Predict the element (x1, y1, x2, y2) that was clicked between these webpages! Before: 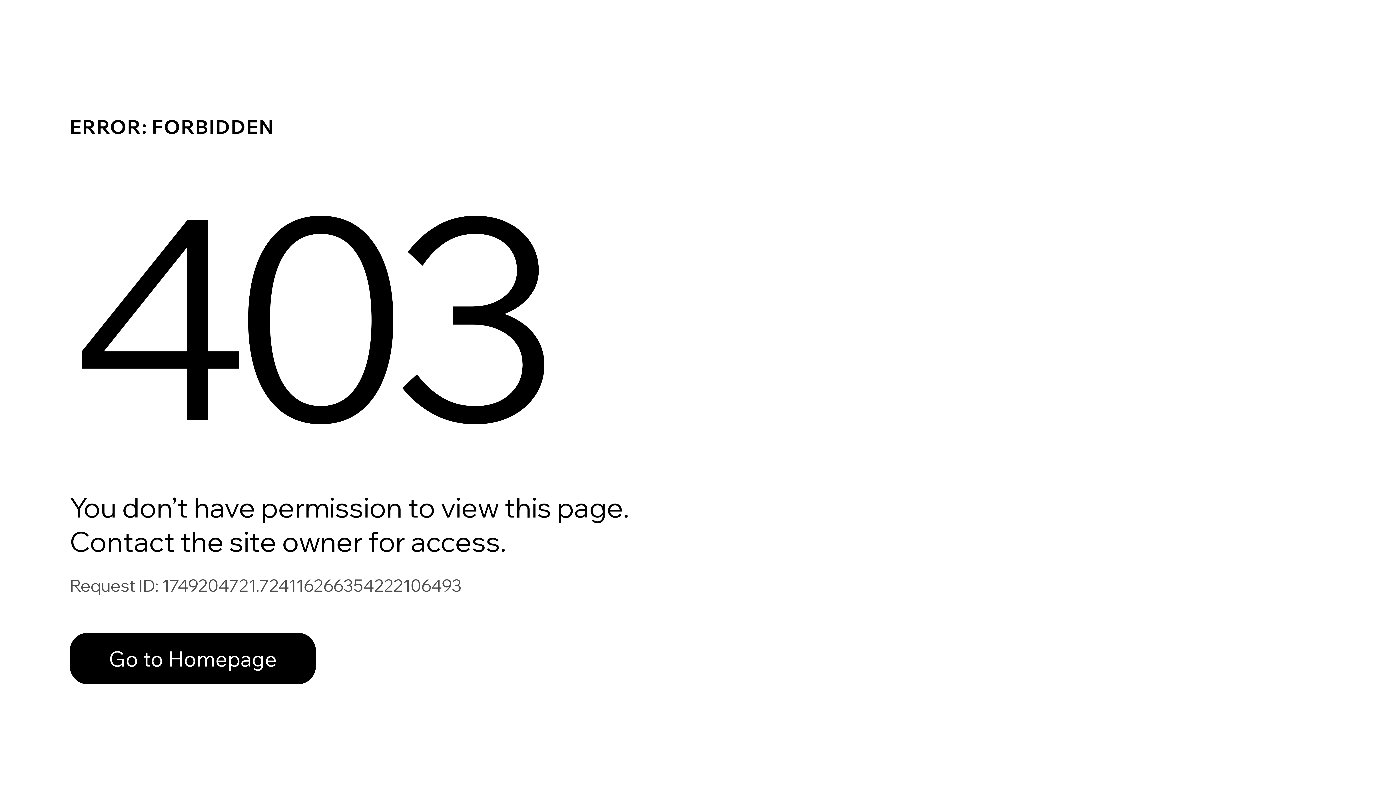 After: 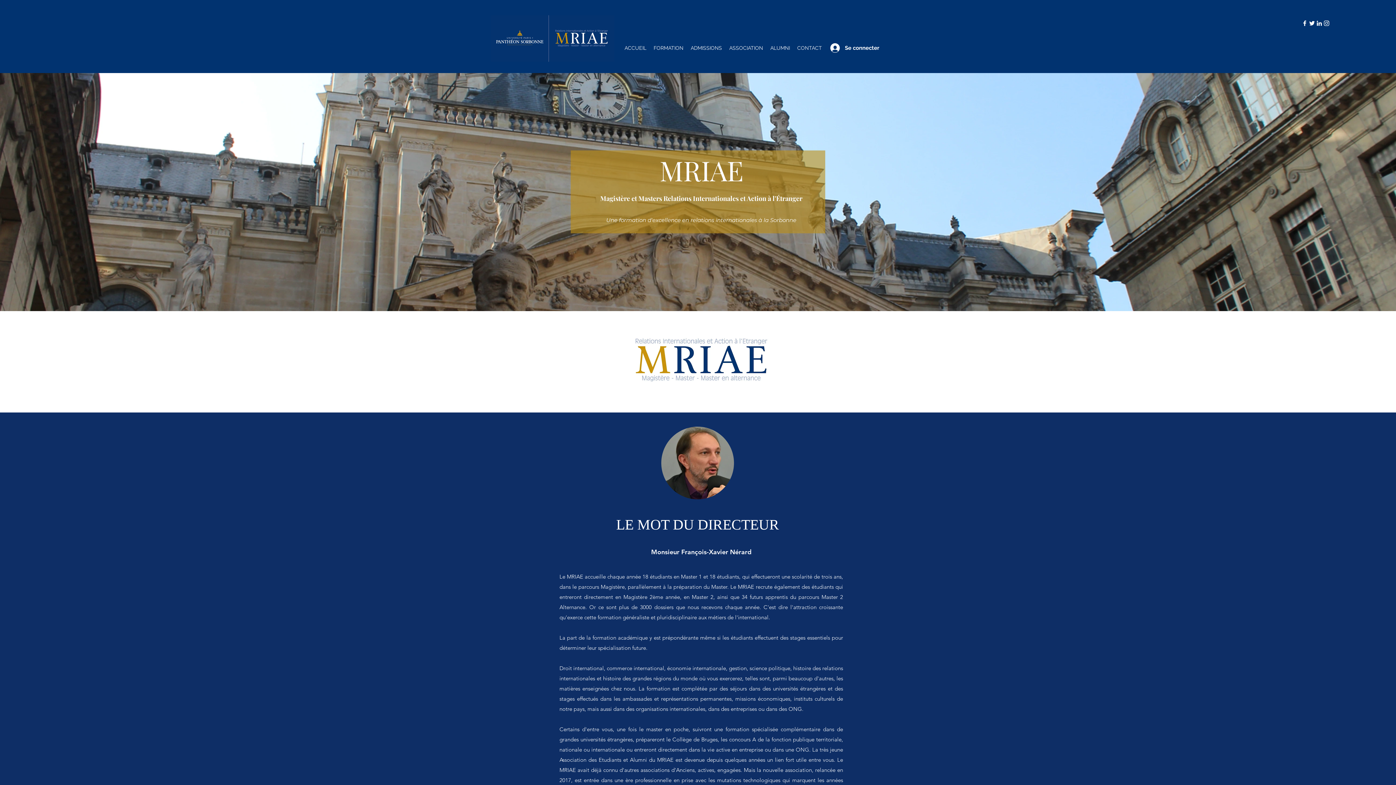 Action: label: Go to Homepage bbox: (69, 633, 316, 684)